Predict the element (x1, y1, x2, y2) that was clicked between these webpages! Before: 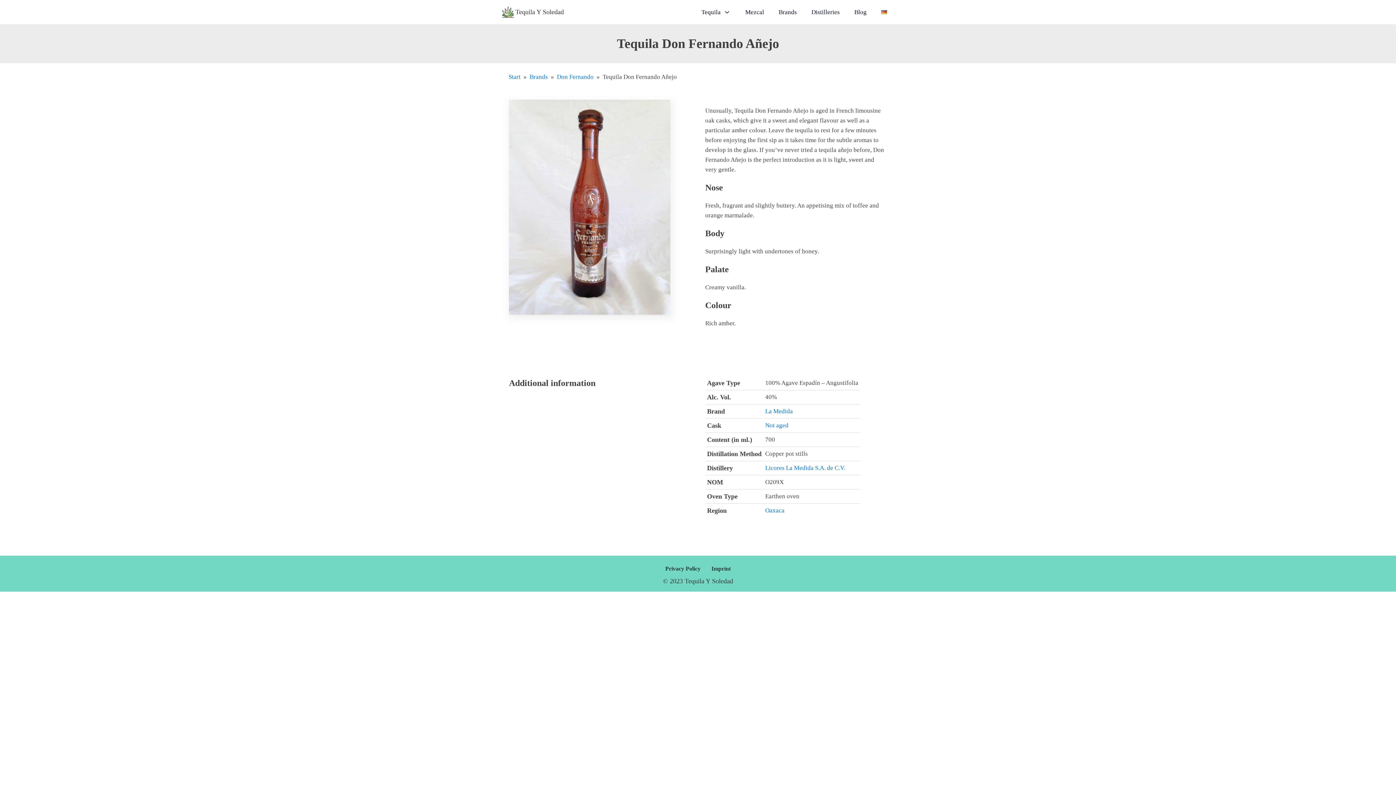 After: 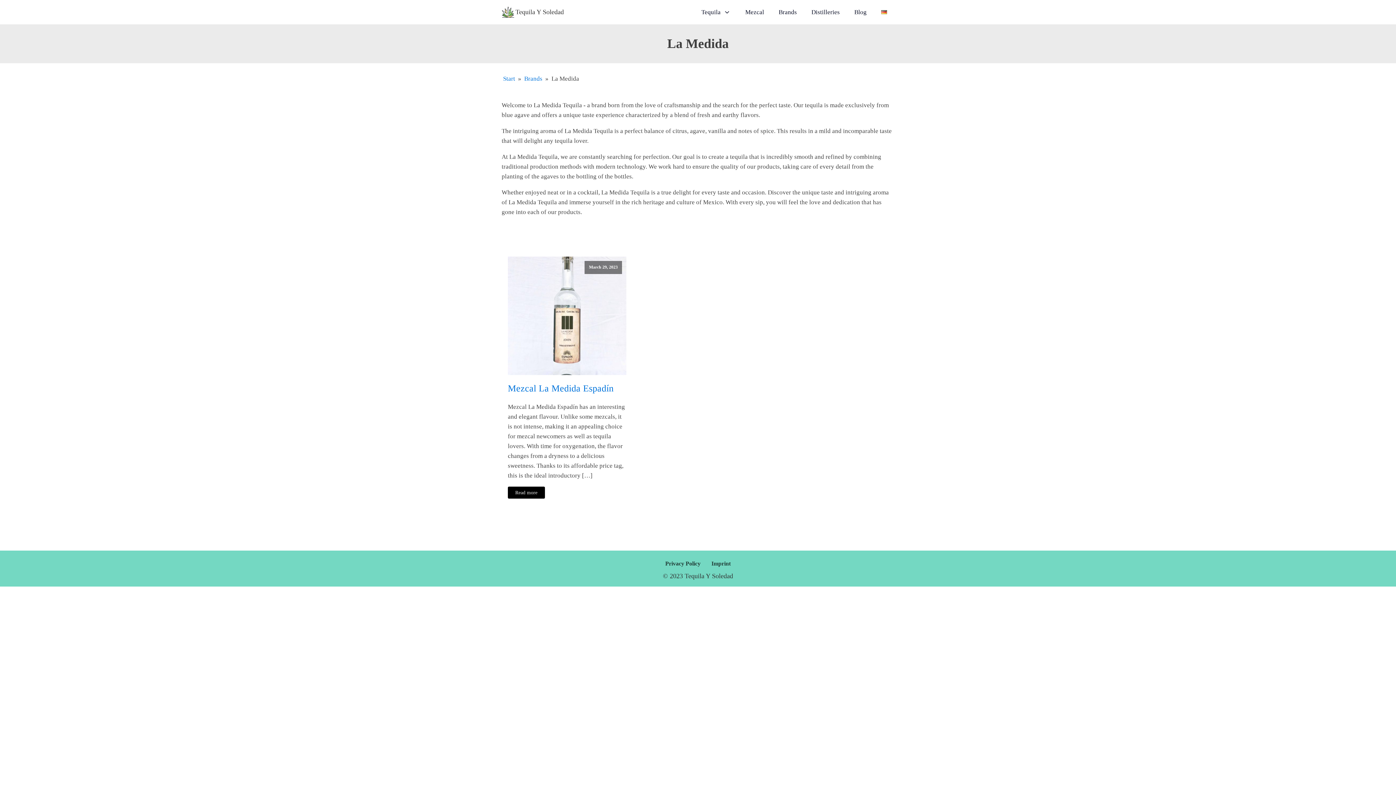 Action: label: La Medida bbox: (765, 408, 793, 414)